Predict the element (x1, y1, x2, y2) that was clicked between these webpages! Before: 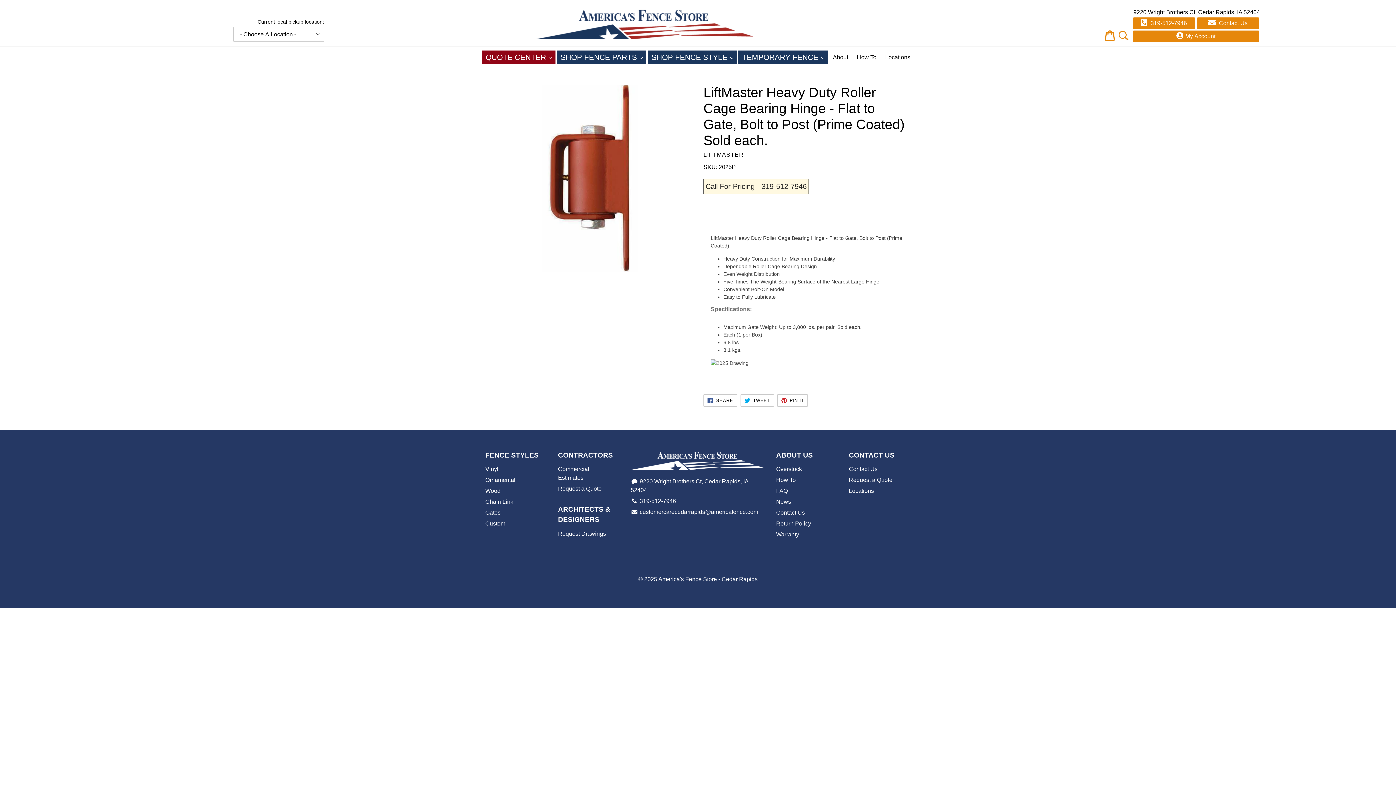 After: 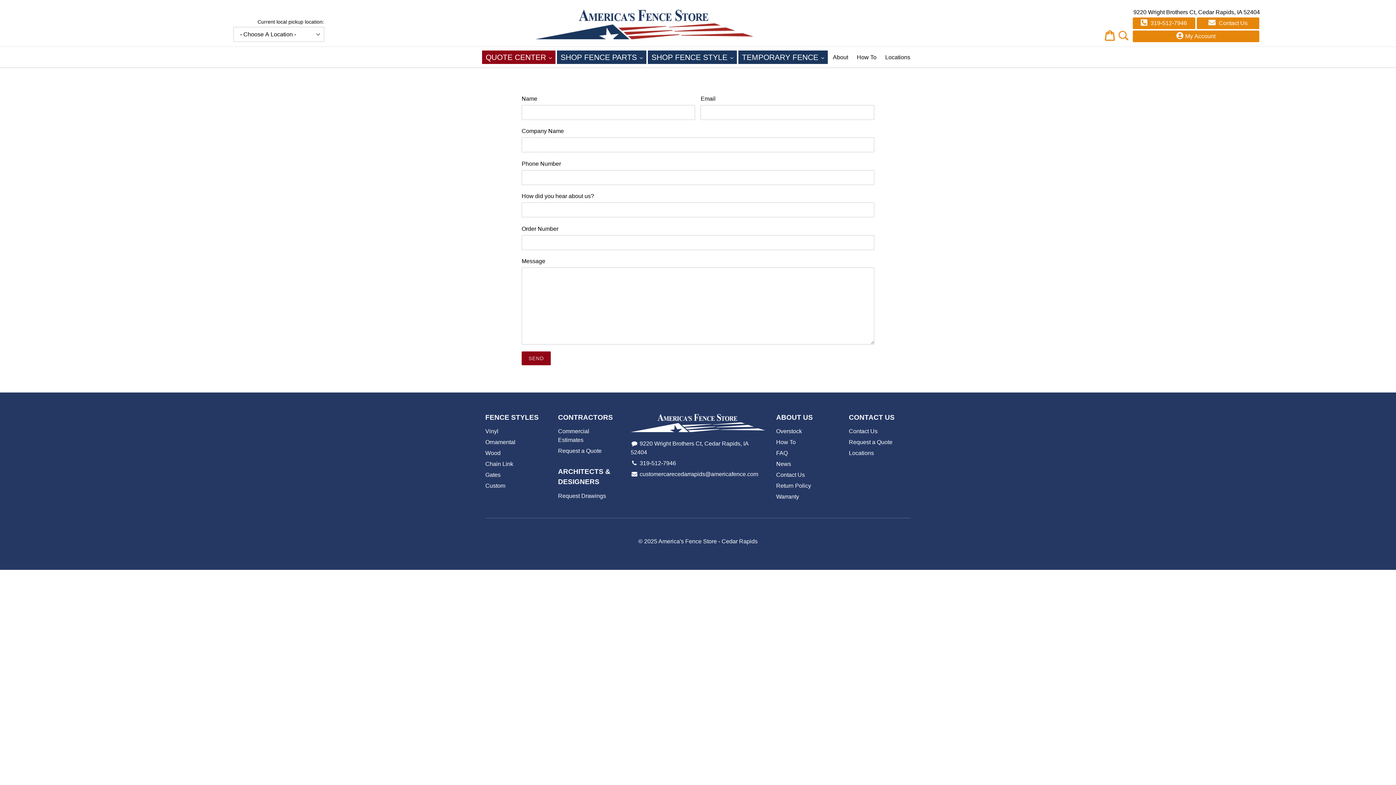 Action: bbox: (849, 477, 892, 483) label: Request a Quote